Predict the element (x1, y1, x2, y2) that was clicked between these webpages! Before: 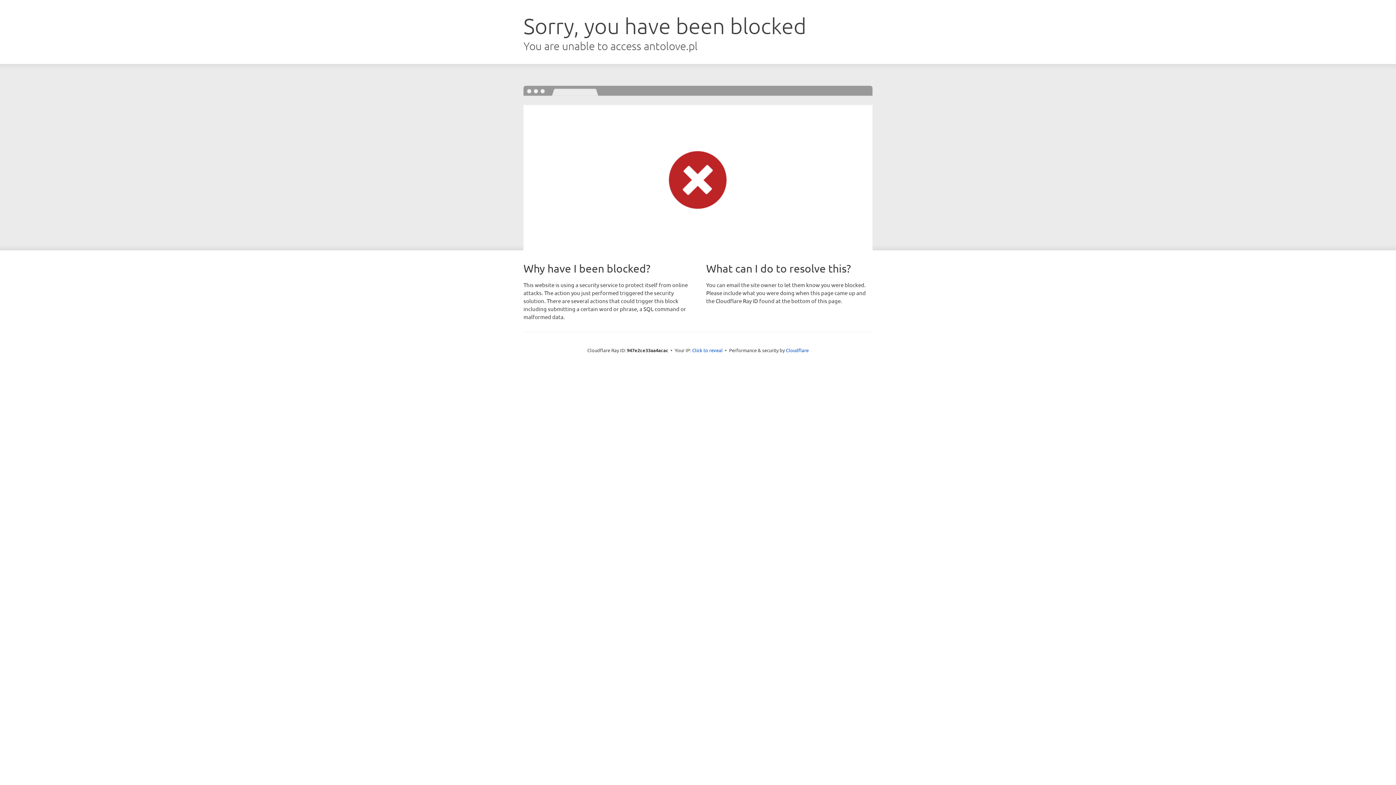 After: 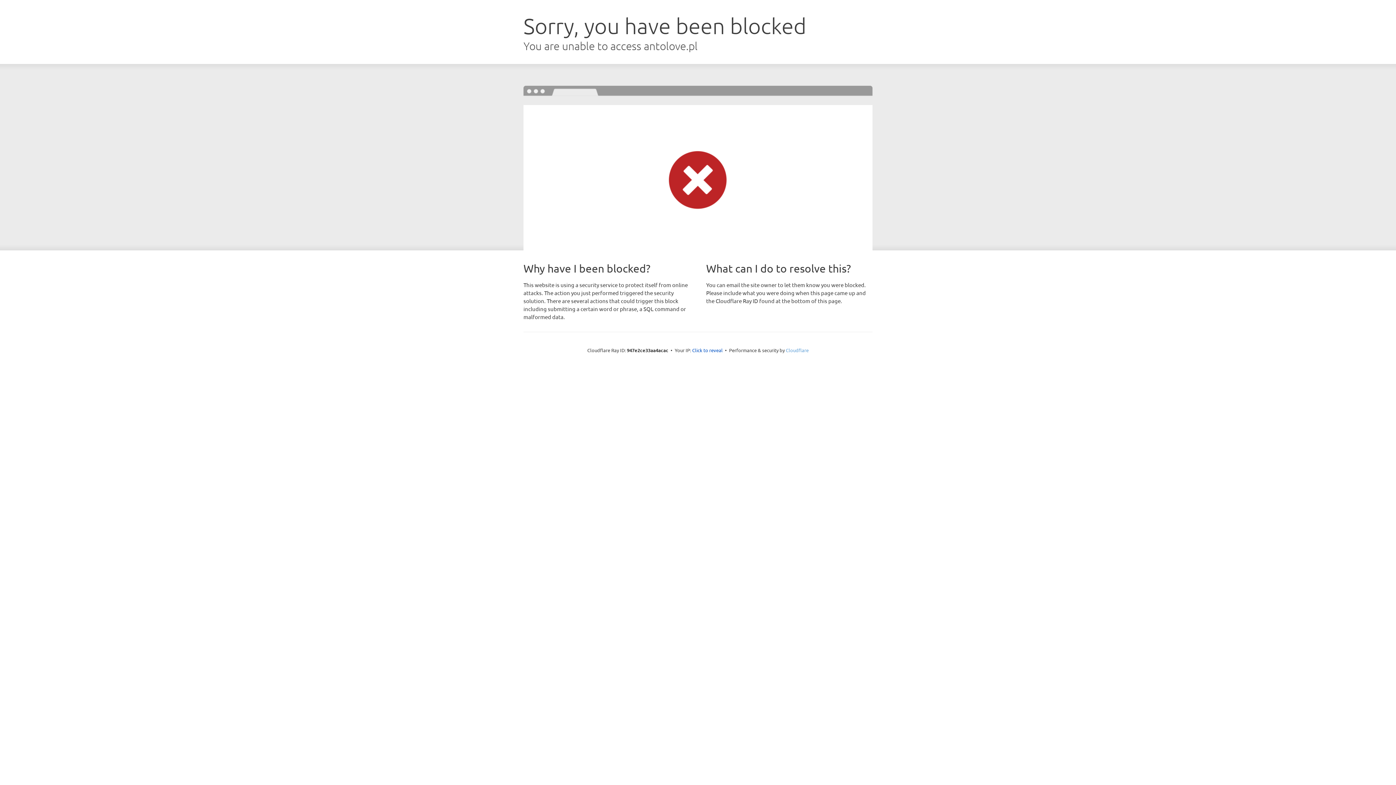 Action: label: Cloudflare bbox: (786, 347, 808, 353)